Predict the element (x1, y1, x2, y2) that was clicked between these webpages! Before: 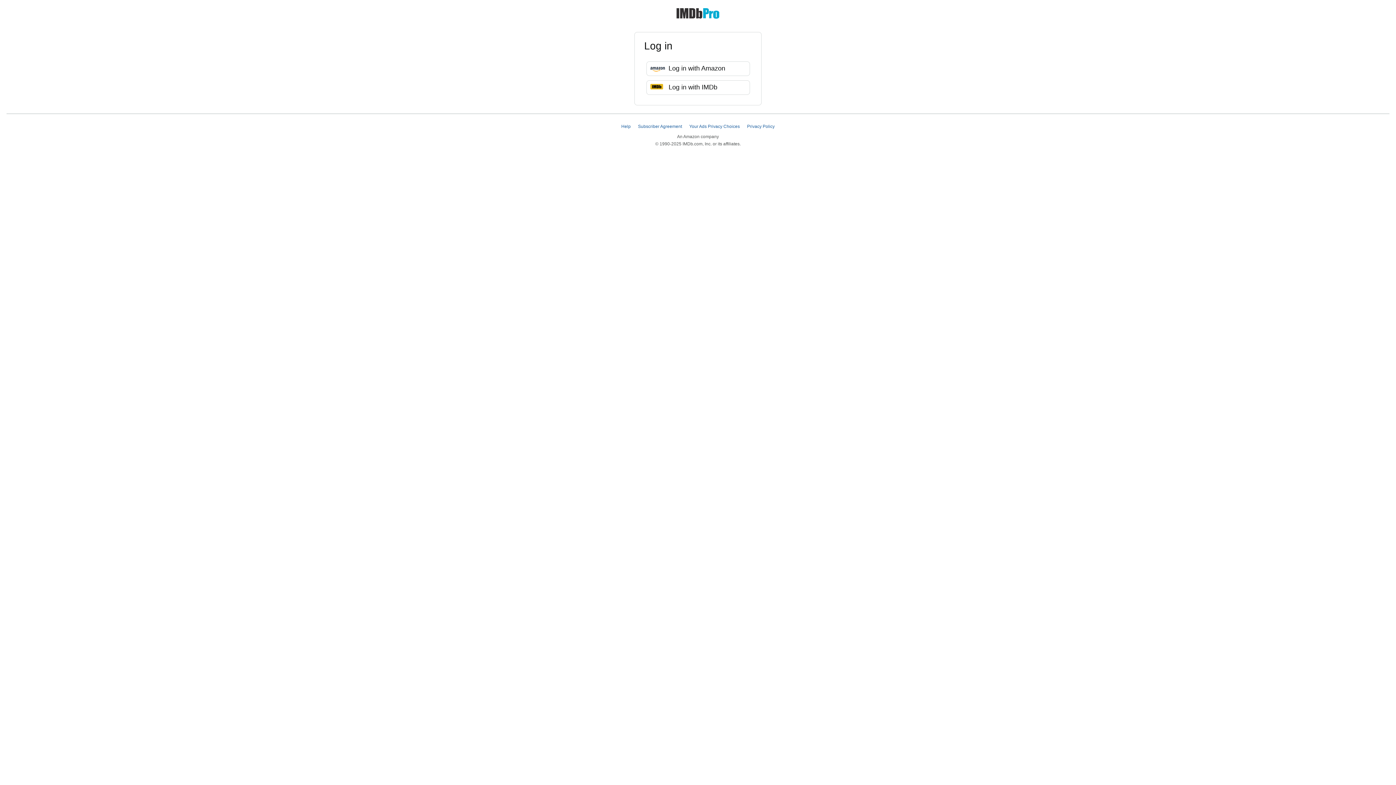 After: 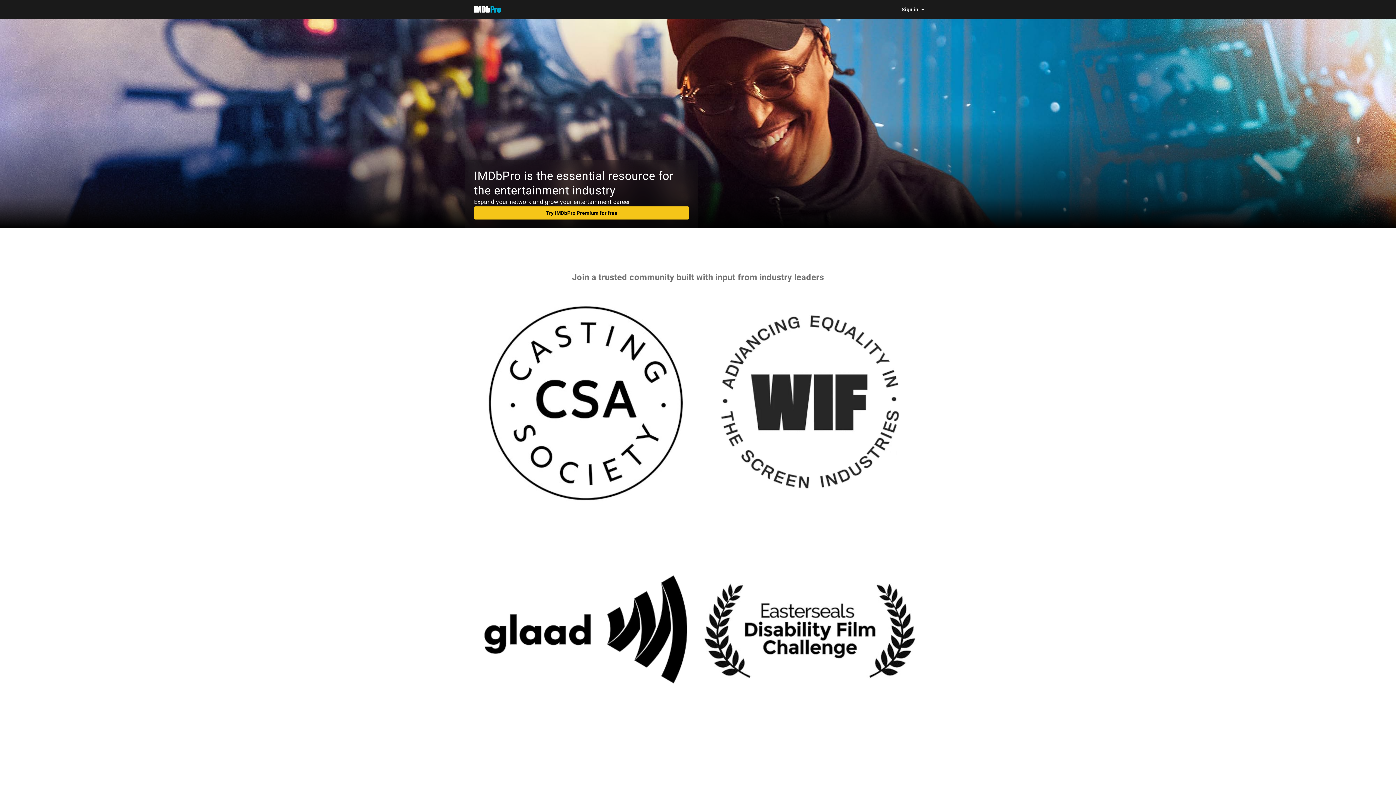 Action: bbox: (676, 5, 720, 11)